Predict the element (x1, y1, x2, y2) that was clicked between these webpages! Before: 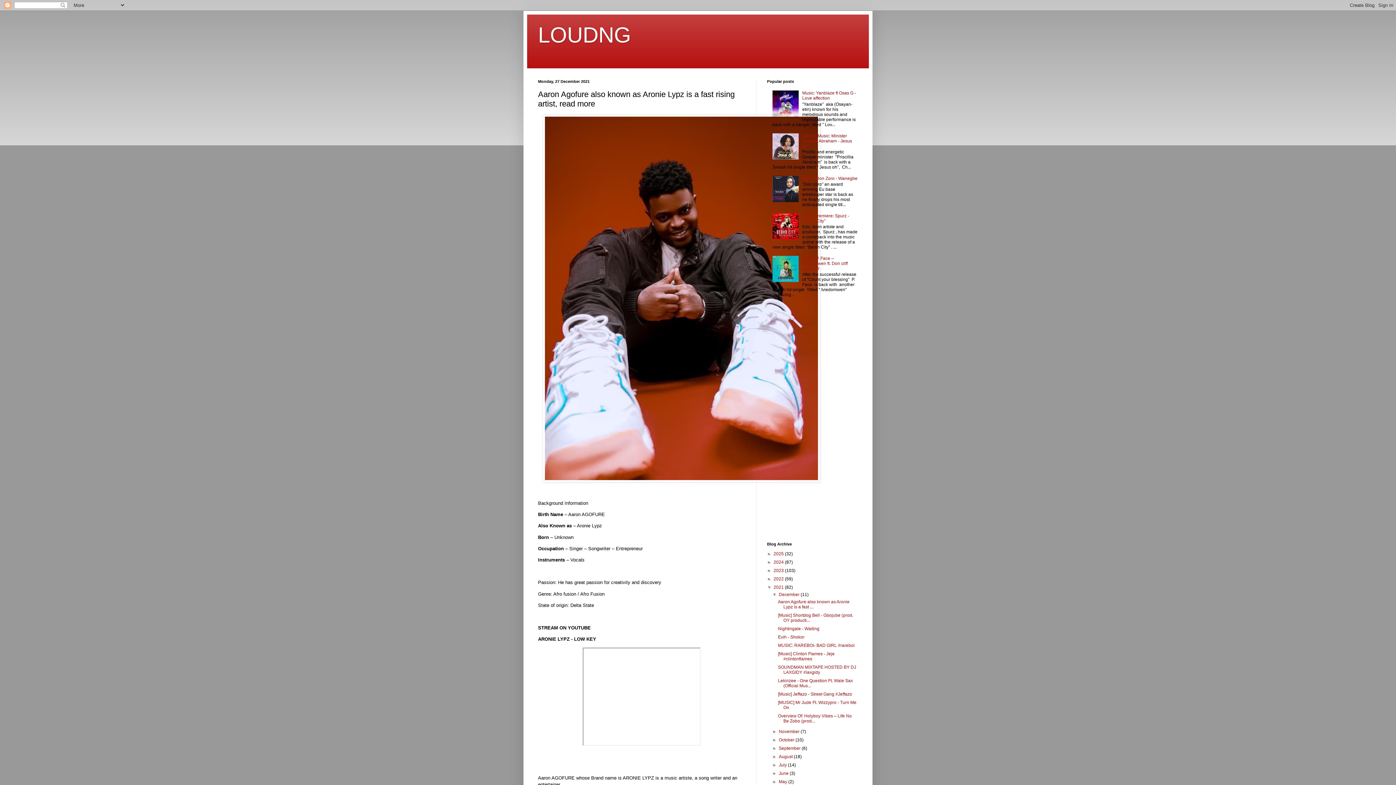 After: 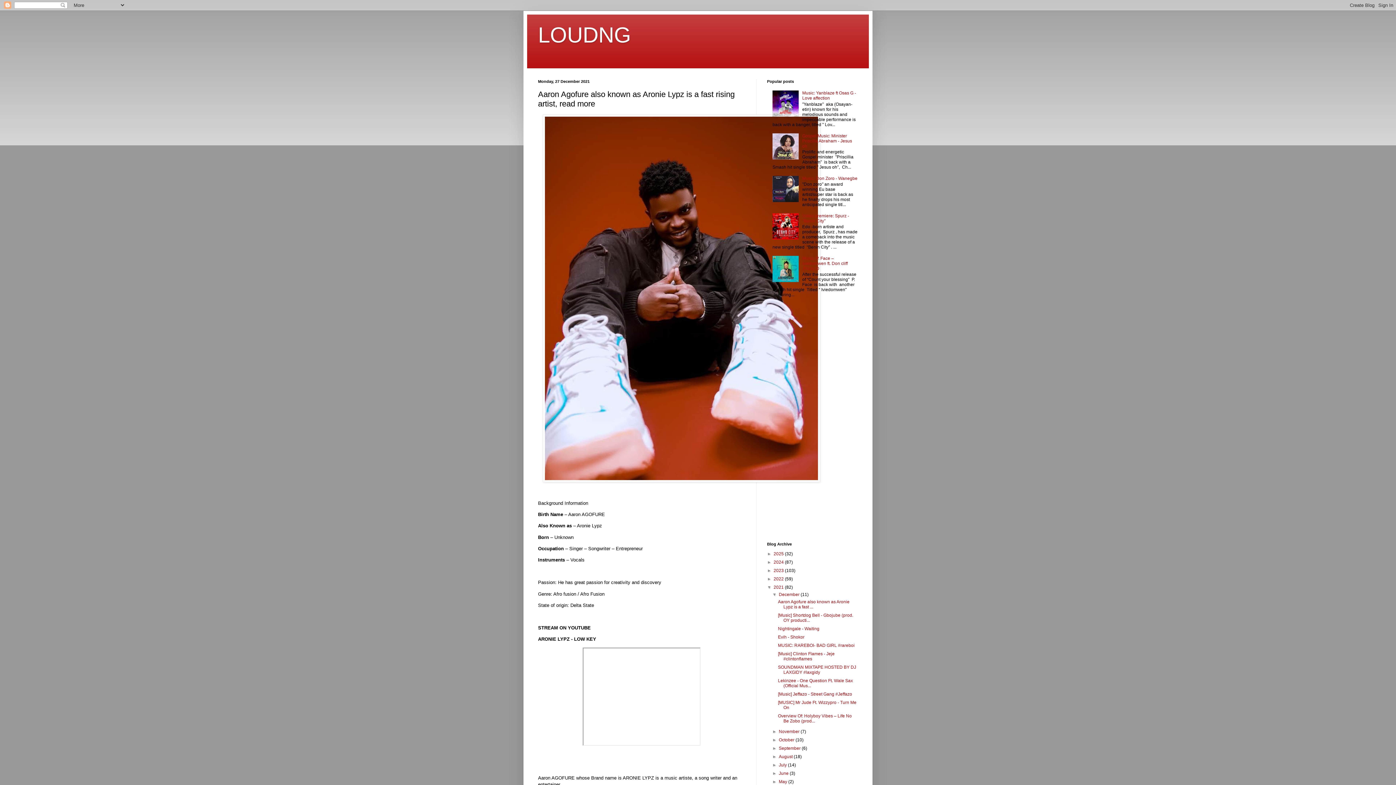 Action: bbox: (772, 235, 800, 240)